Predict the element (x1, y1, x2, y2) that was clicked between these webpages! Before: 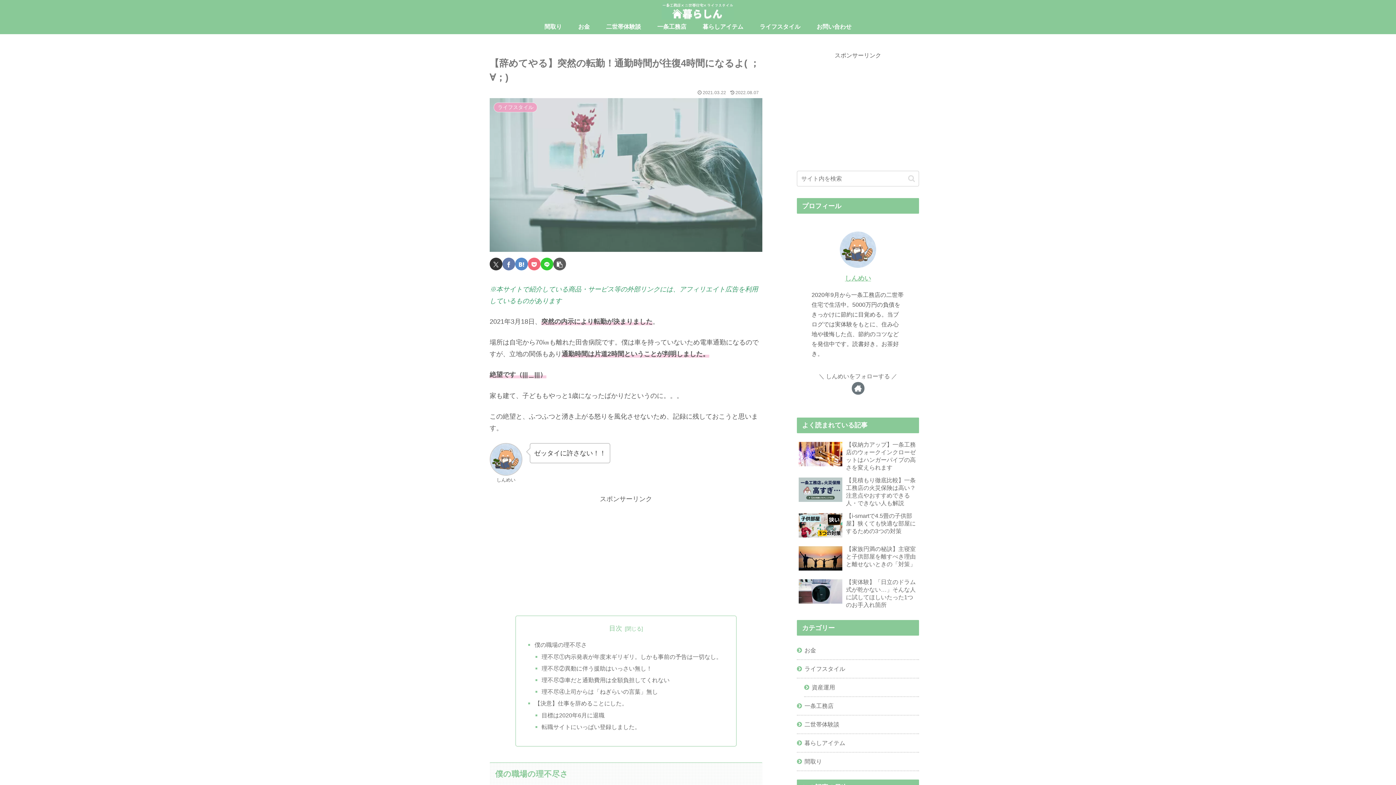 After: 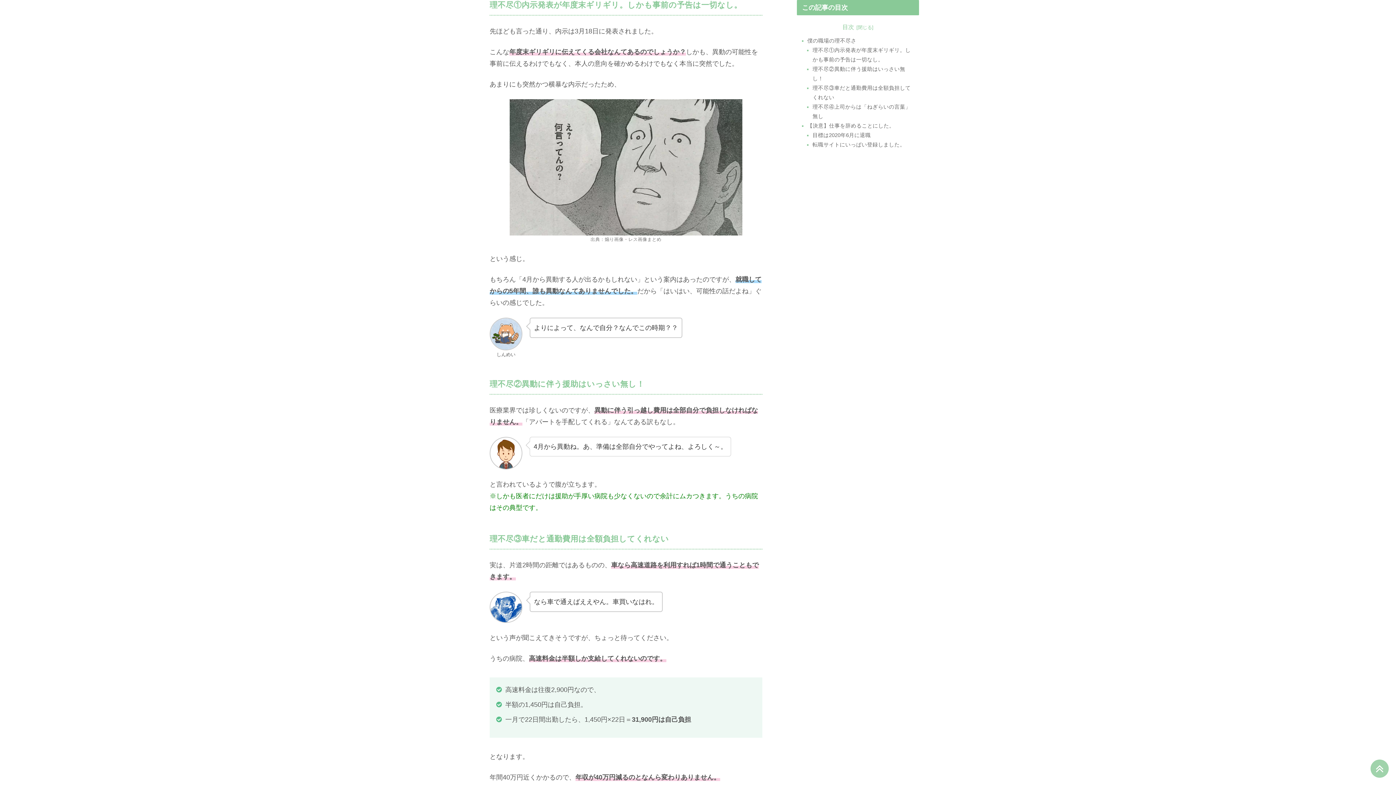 Action: label: 理不尽①内示発表が年度末ギリギリ。しかも事前の予告は一切なし。 bbox: (541, 653, 722, 660)